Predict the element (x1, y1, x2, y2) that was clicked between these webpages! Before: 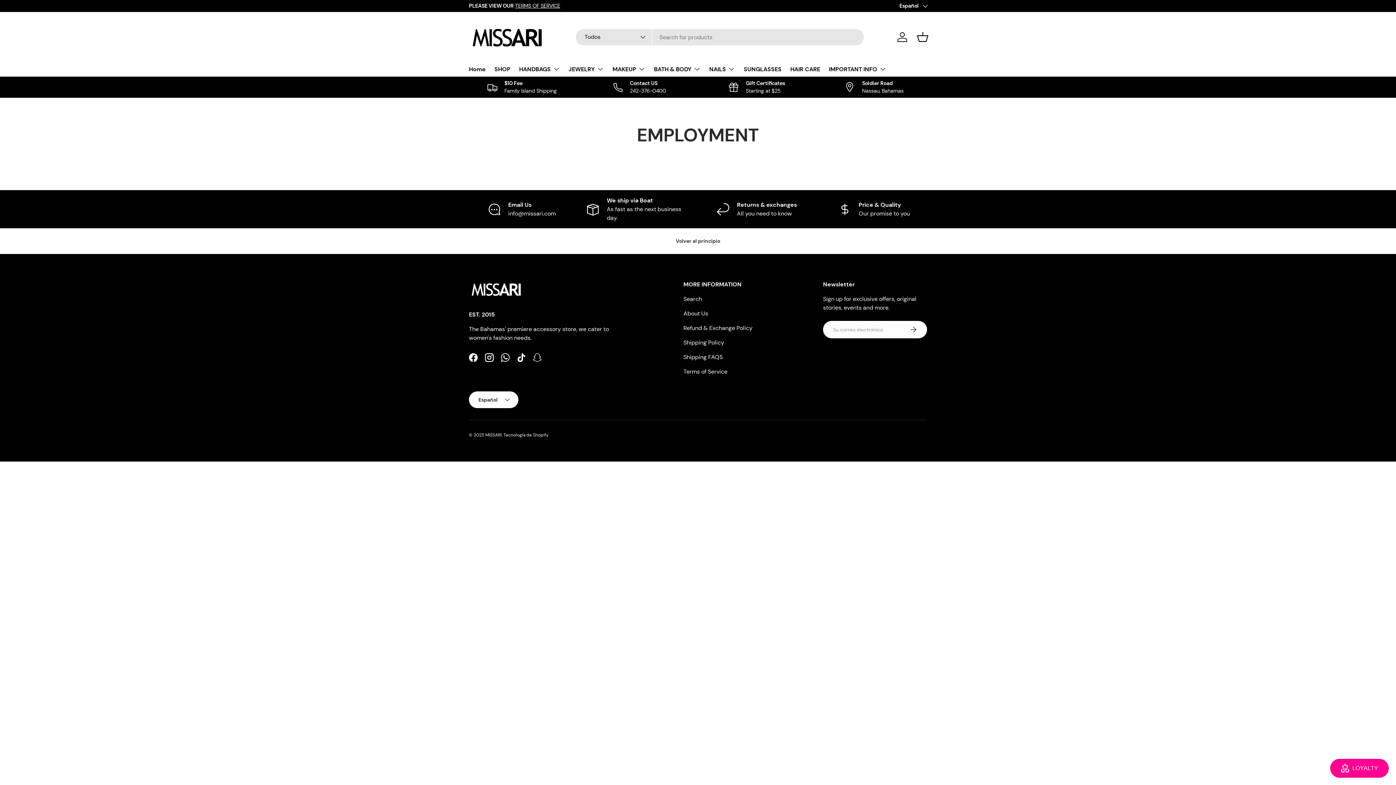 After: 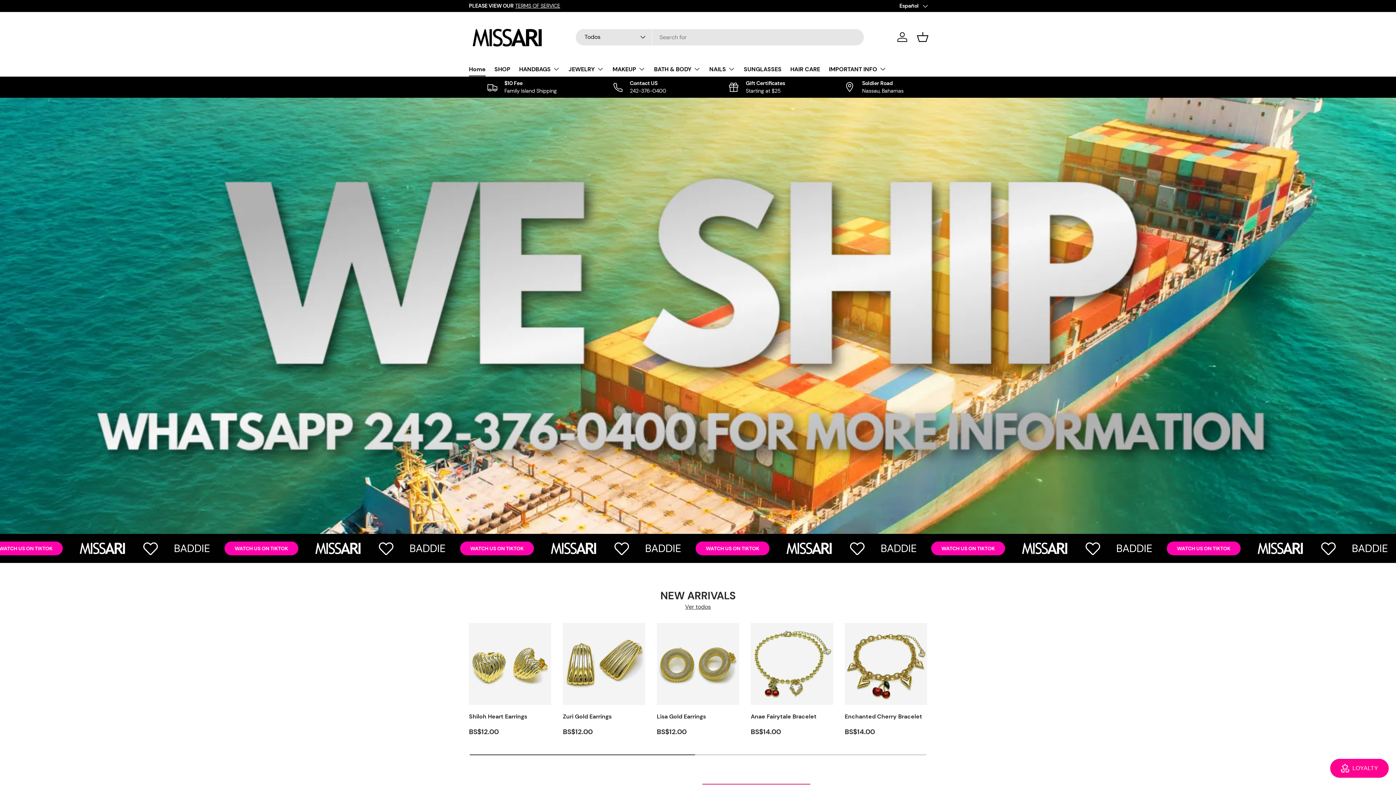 Action: bbox: (469, 17, 545, 56)